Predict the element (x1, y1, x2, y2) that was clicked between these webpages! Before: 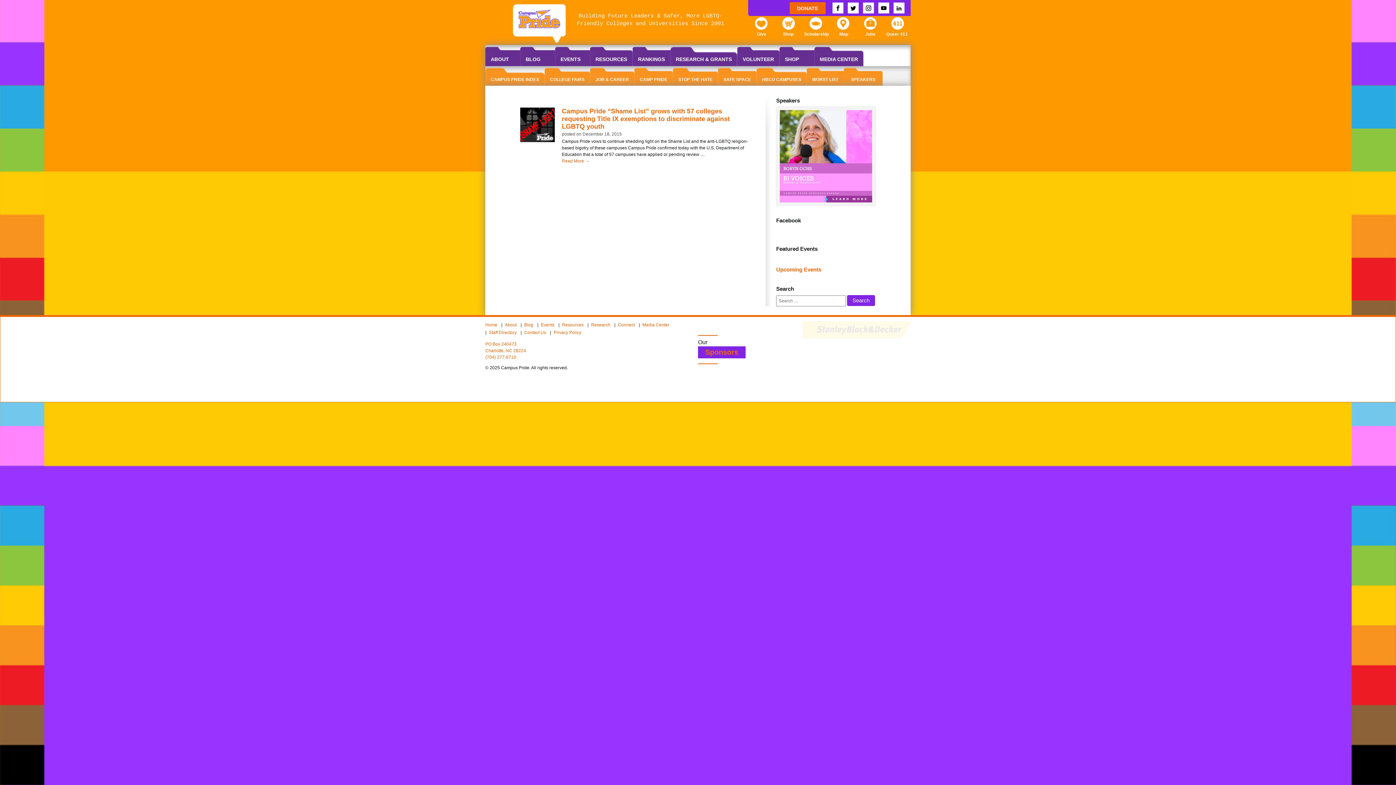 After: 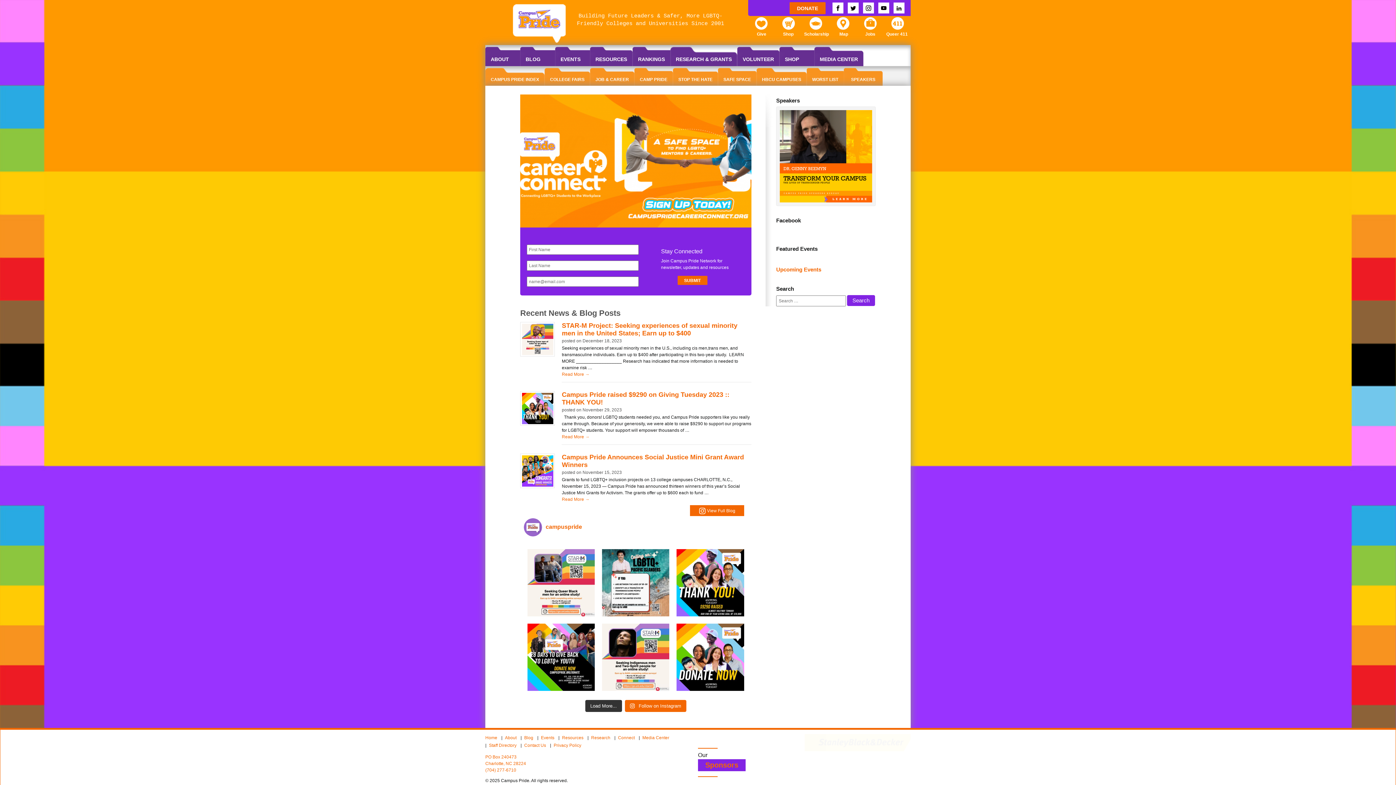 Action: label: Campus Pride - Campus Pride bbox: (504, 3, 574, 45)